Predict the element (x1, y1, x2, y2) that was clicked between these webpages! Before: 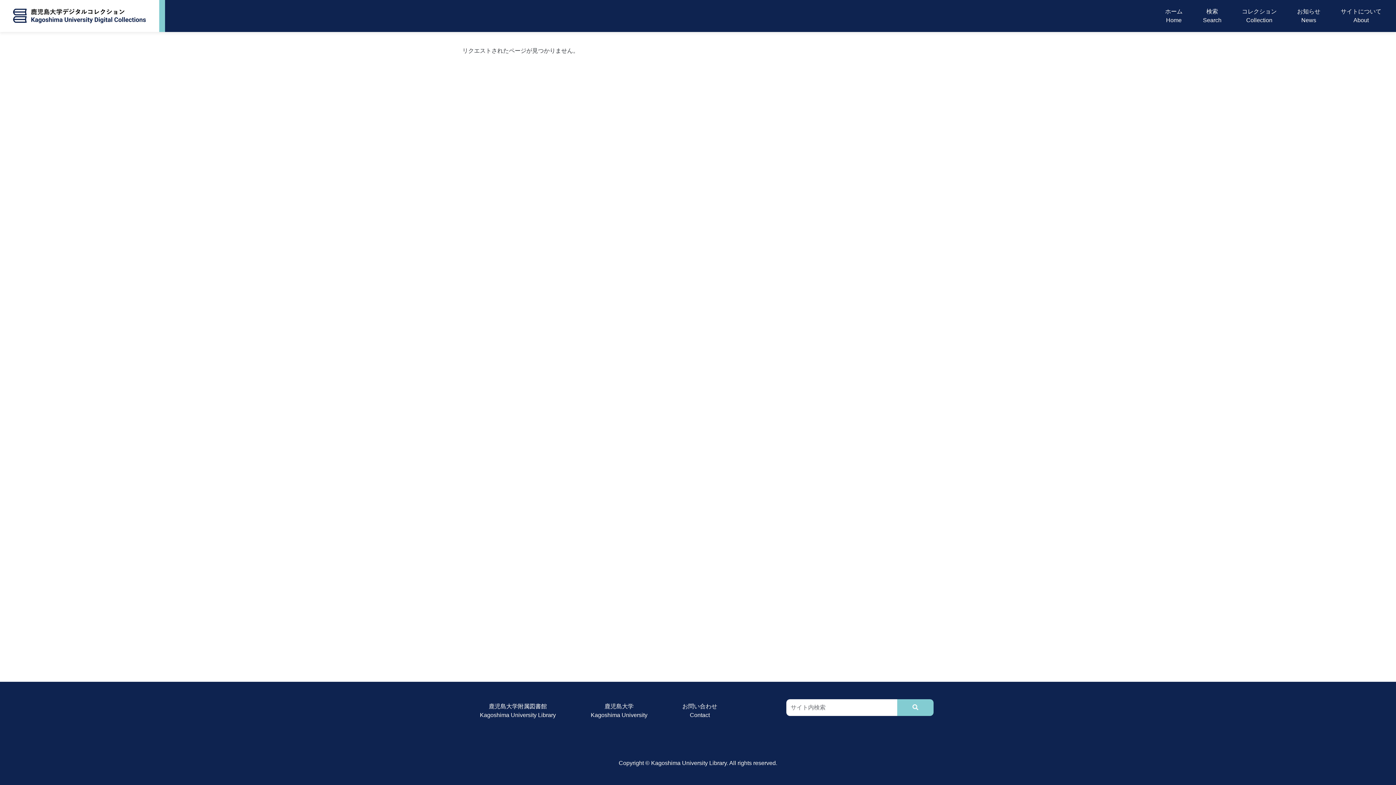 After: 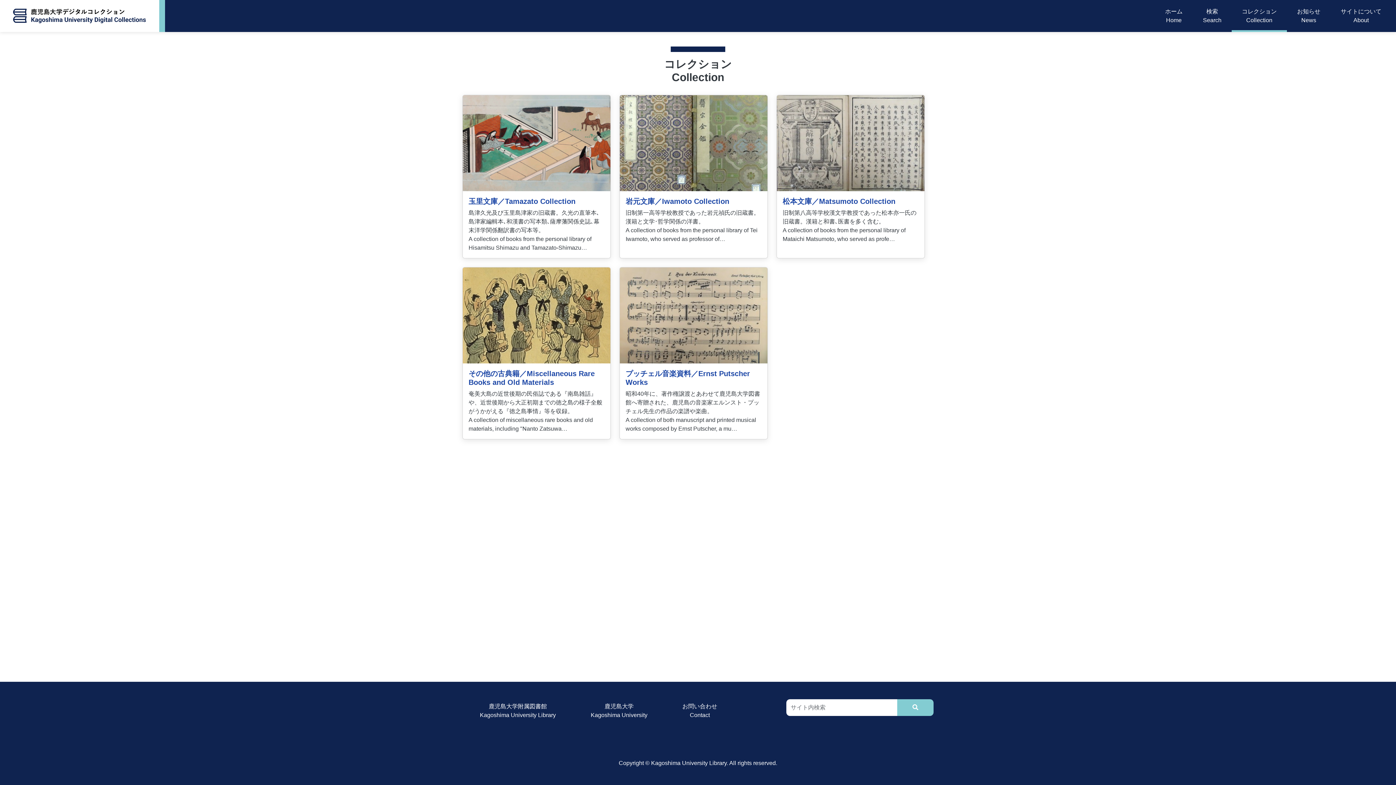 Action: bbox: (1239, 4, 1280, 27) label: コレクション
Collection